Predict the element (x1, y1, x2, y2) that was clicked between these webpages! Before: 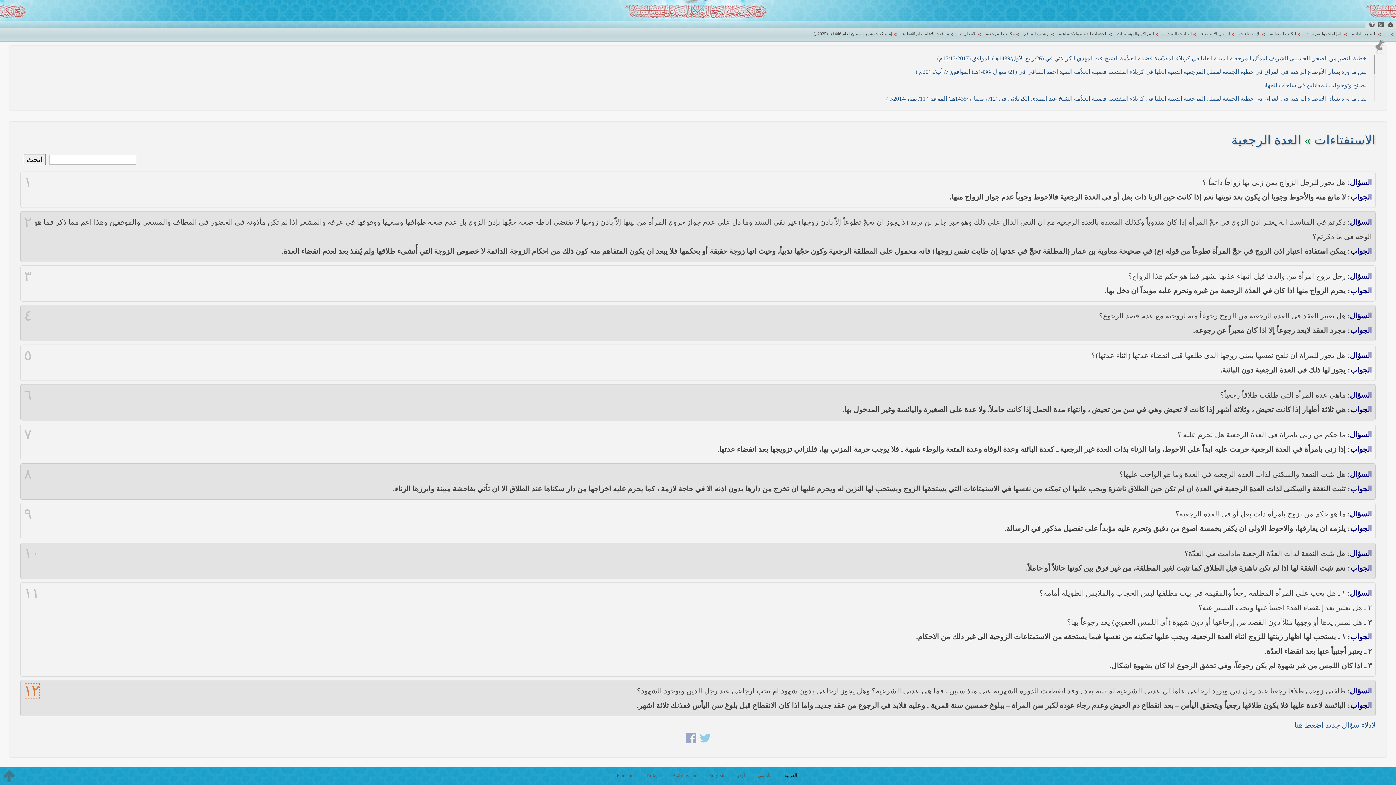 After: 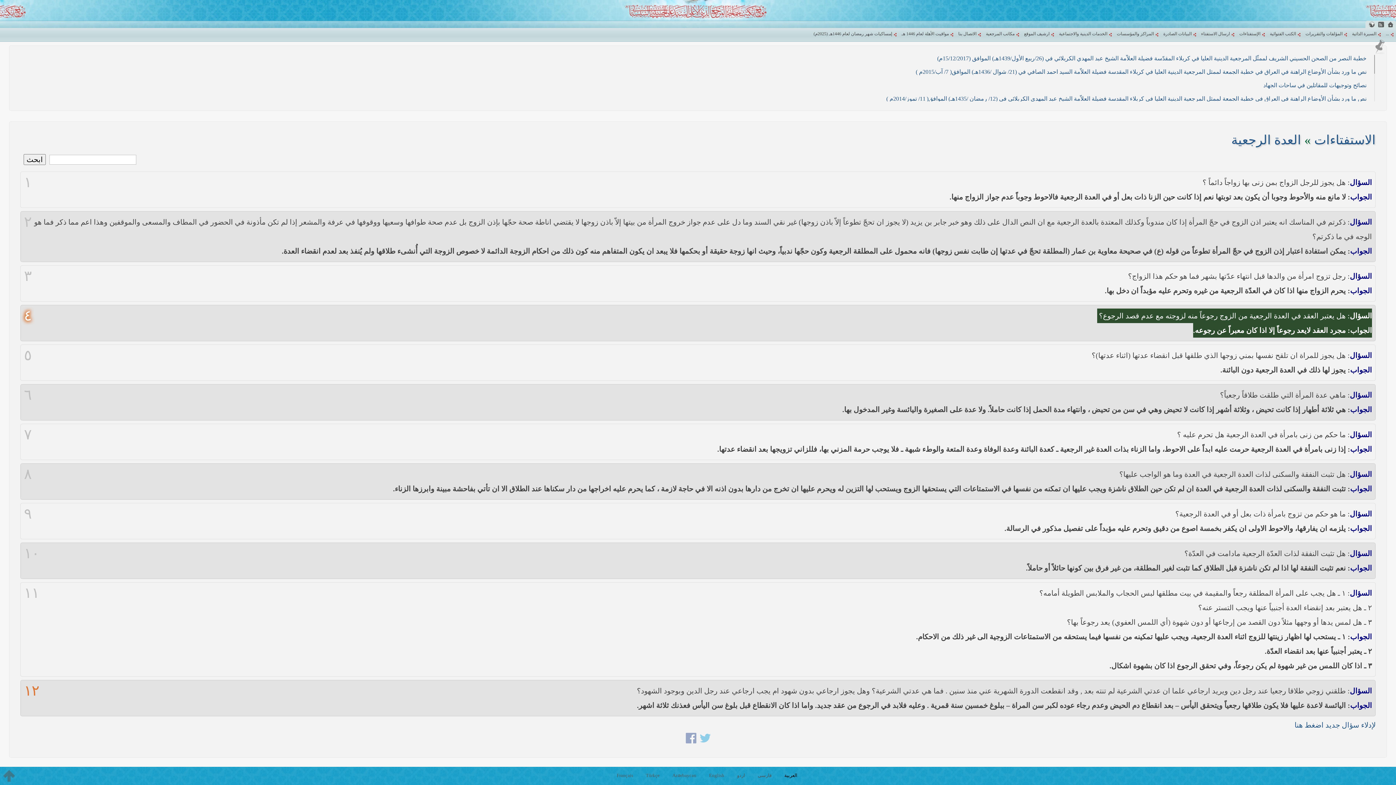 Action: bbox: (24, 308, 31, 323) label: ٤